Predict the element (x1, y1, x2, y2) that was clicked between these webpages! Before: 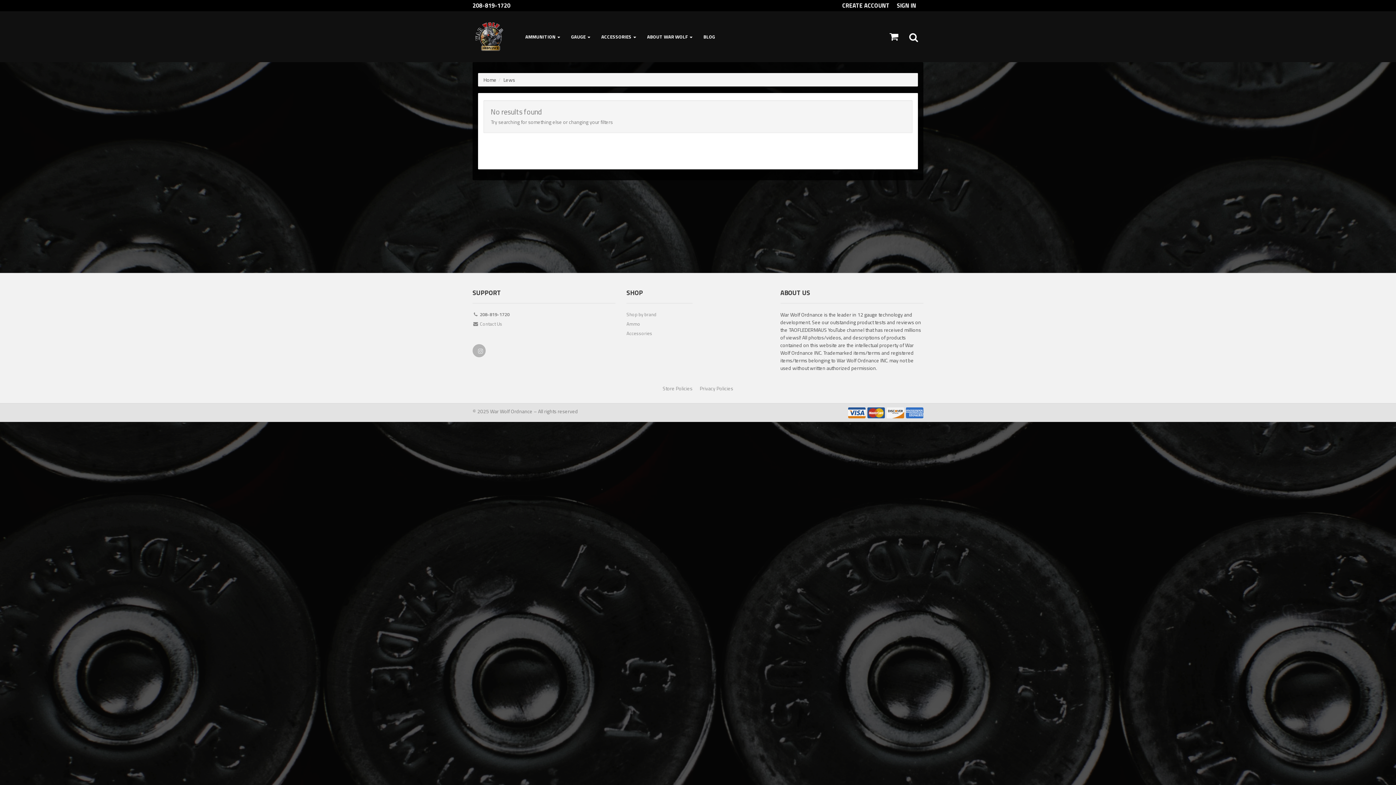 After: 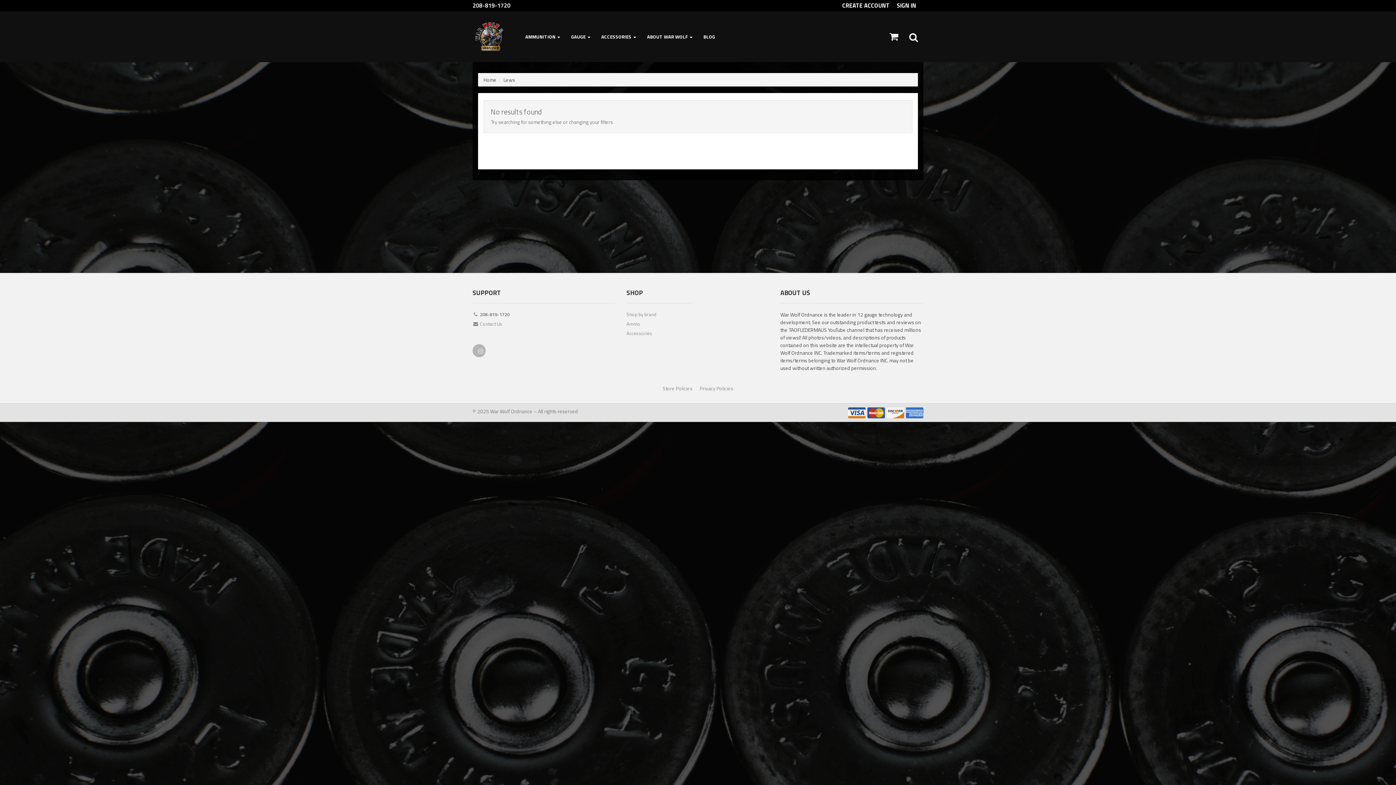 Action: label: 208-819-1720 bbox: (472, 0, 517, 10)